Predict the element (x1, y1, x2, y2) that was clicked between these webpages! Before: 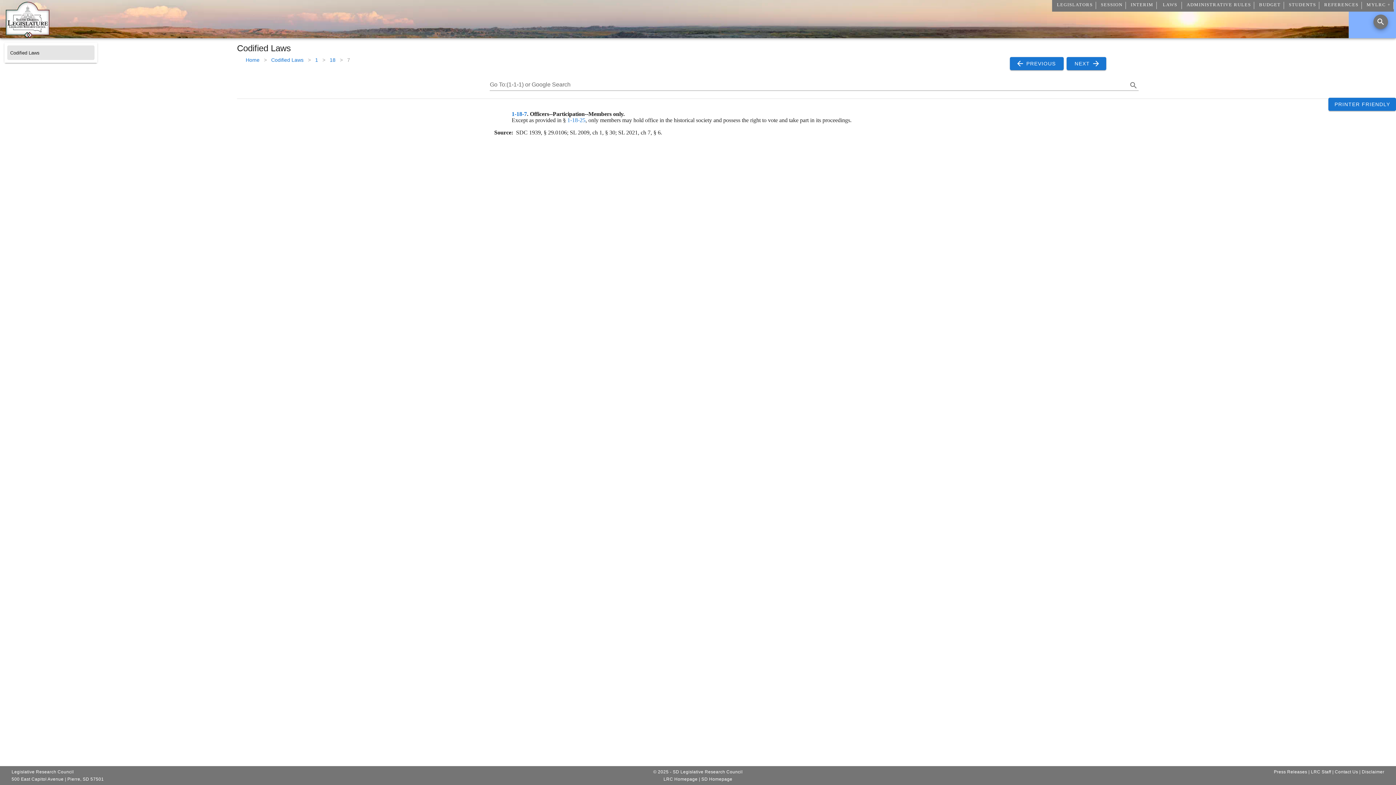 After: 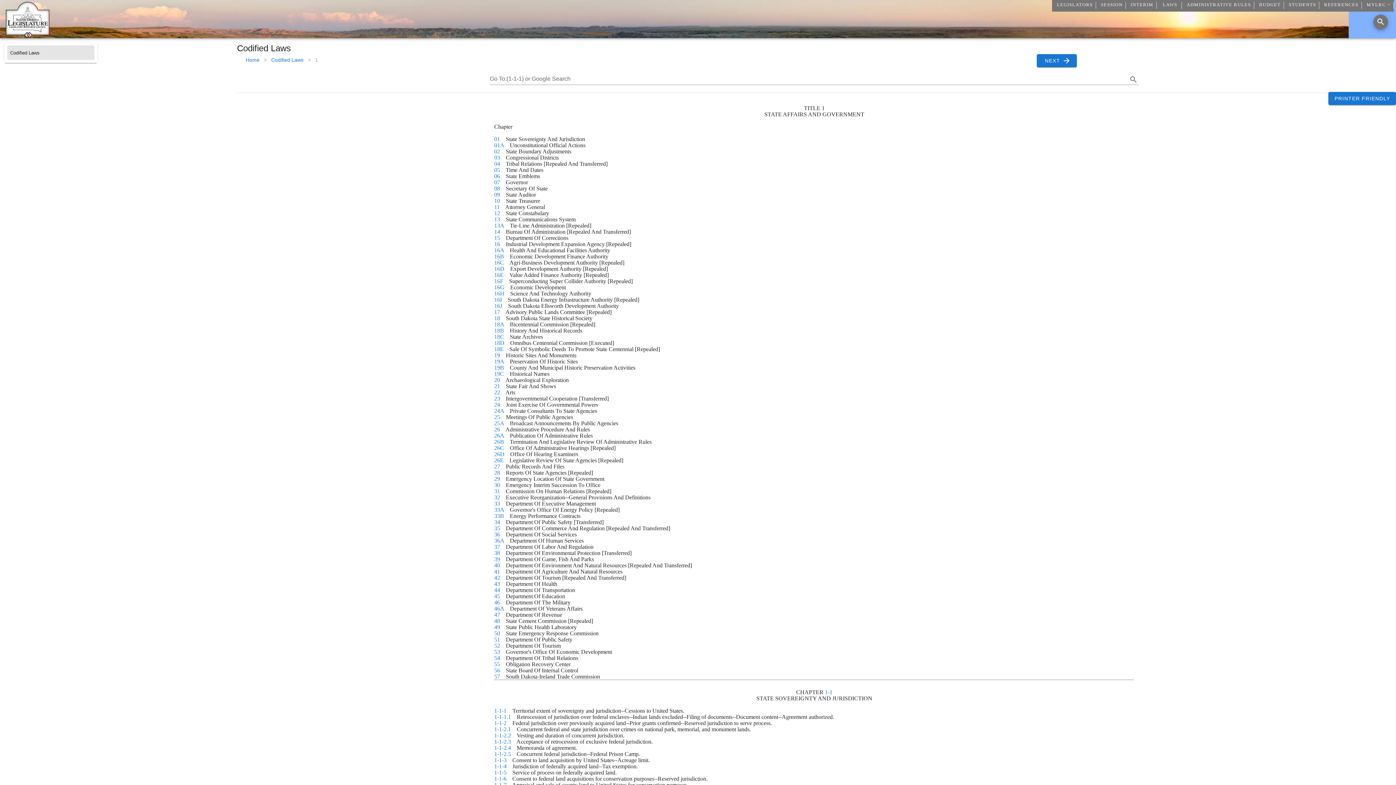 Action: bbox: (315, 54, 318, 65) label: 1